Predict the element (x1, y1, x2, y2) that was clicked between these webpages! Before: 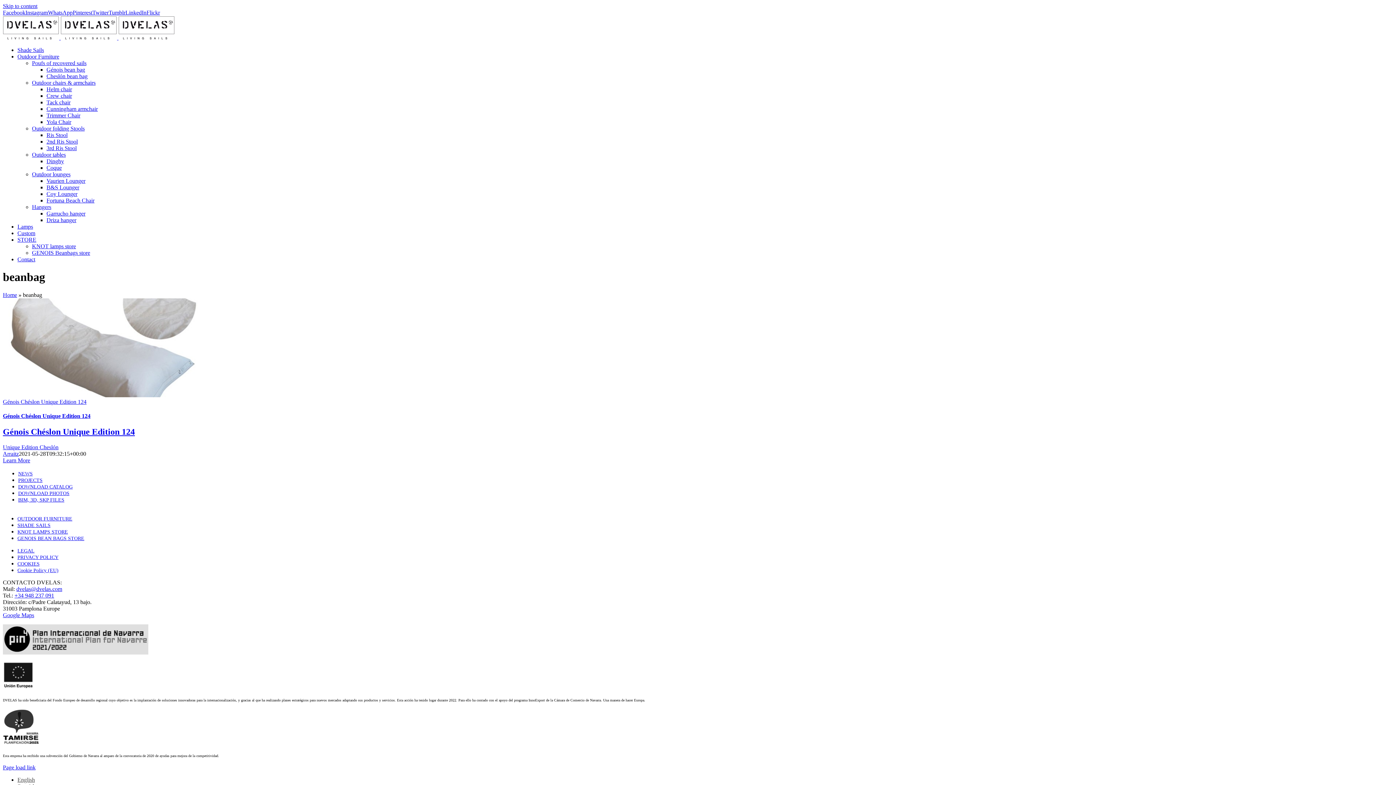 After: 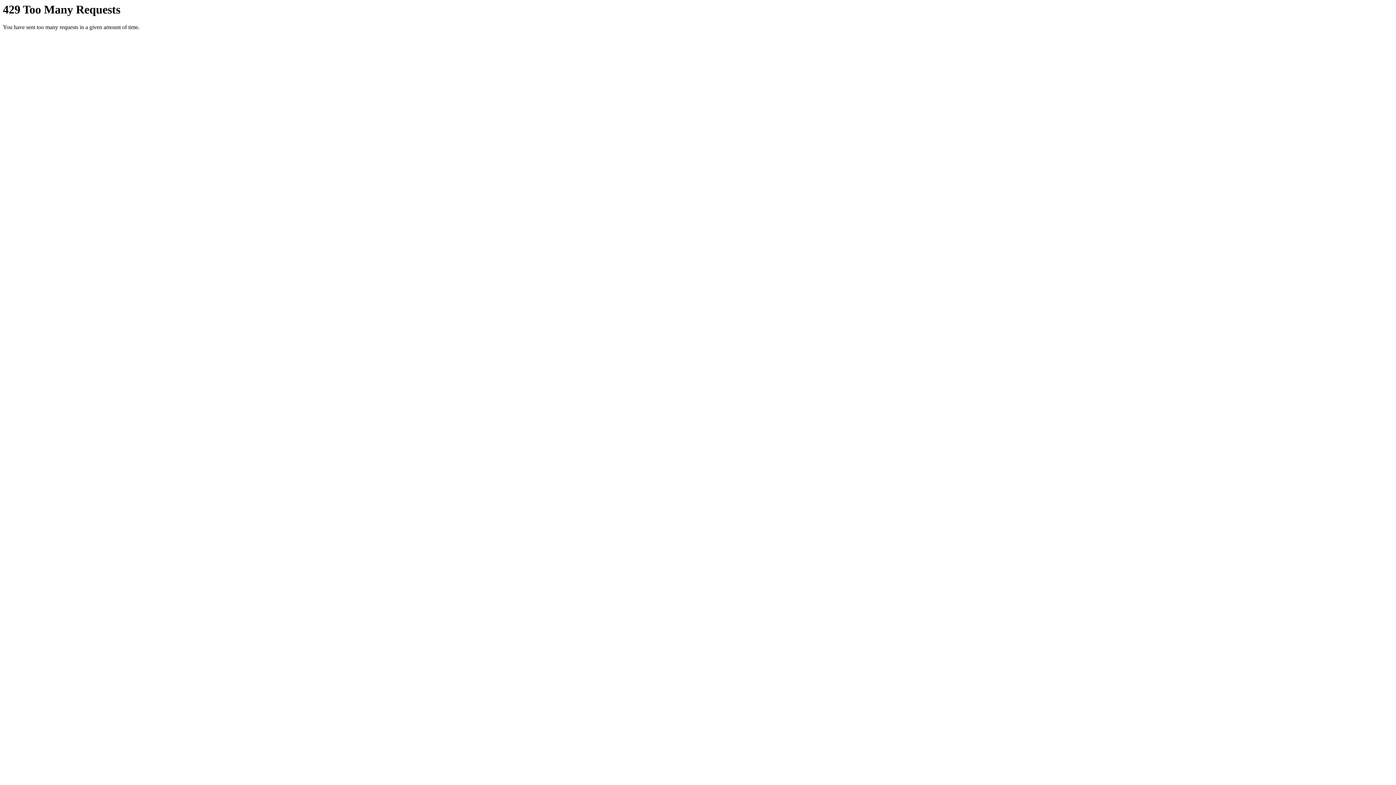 Action: label: DOWNLOAD PHOTOS bbox: (18, 491, 69, 496)